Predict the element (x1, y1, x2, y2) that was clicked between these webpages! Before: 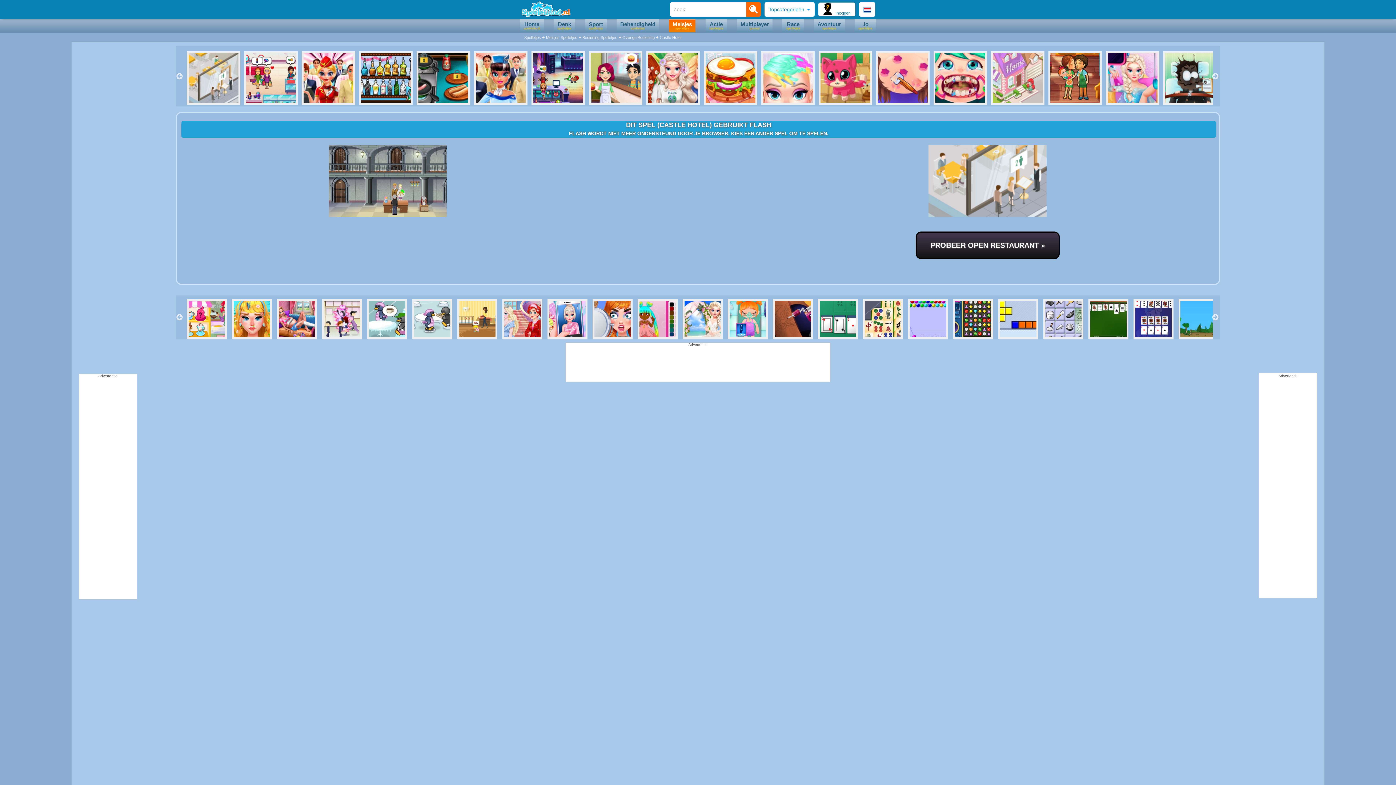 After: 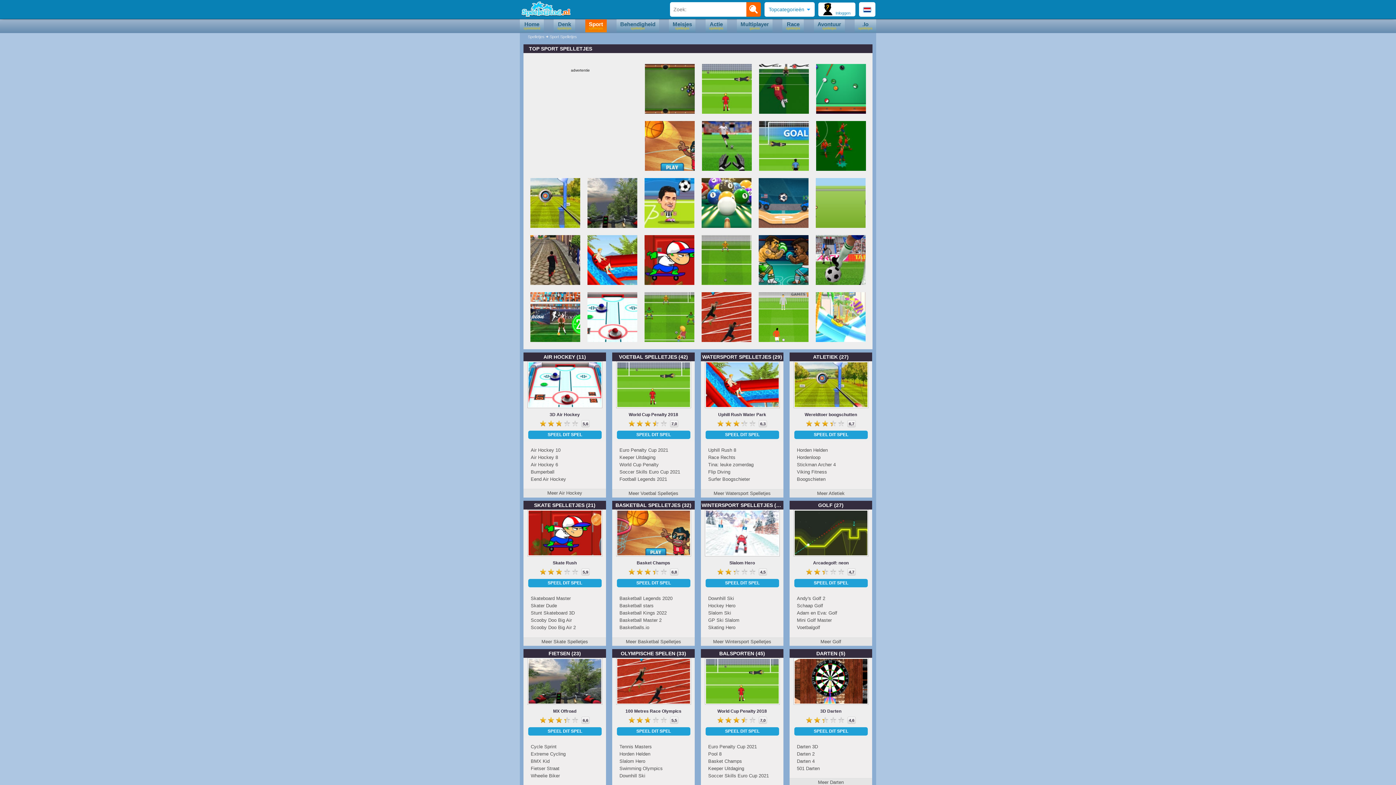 Action: label: Sport
spelletjes bbox: (585, 19, 606, 32)